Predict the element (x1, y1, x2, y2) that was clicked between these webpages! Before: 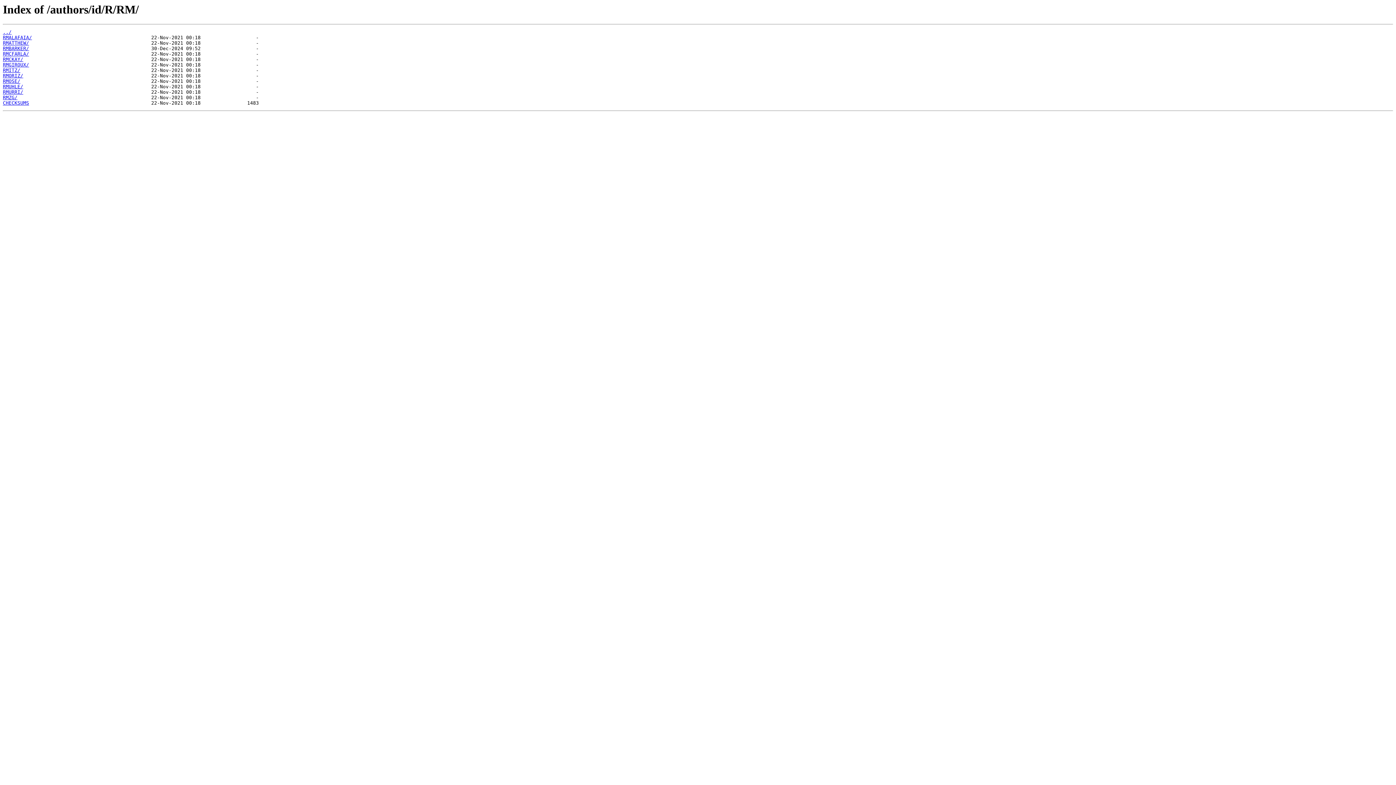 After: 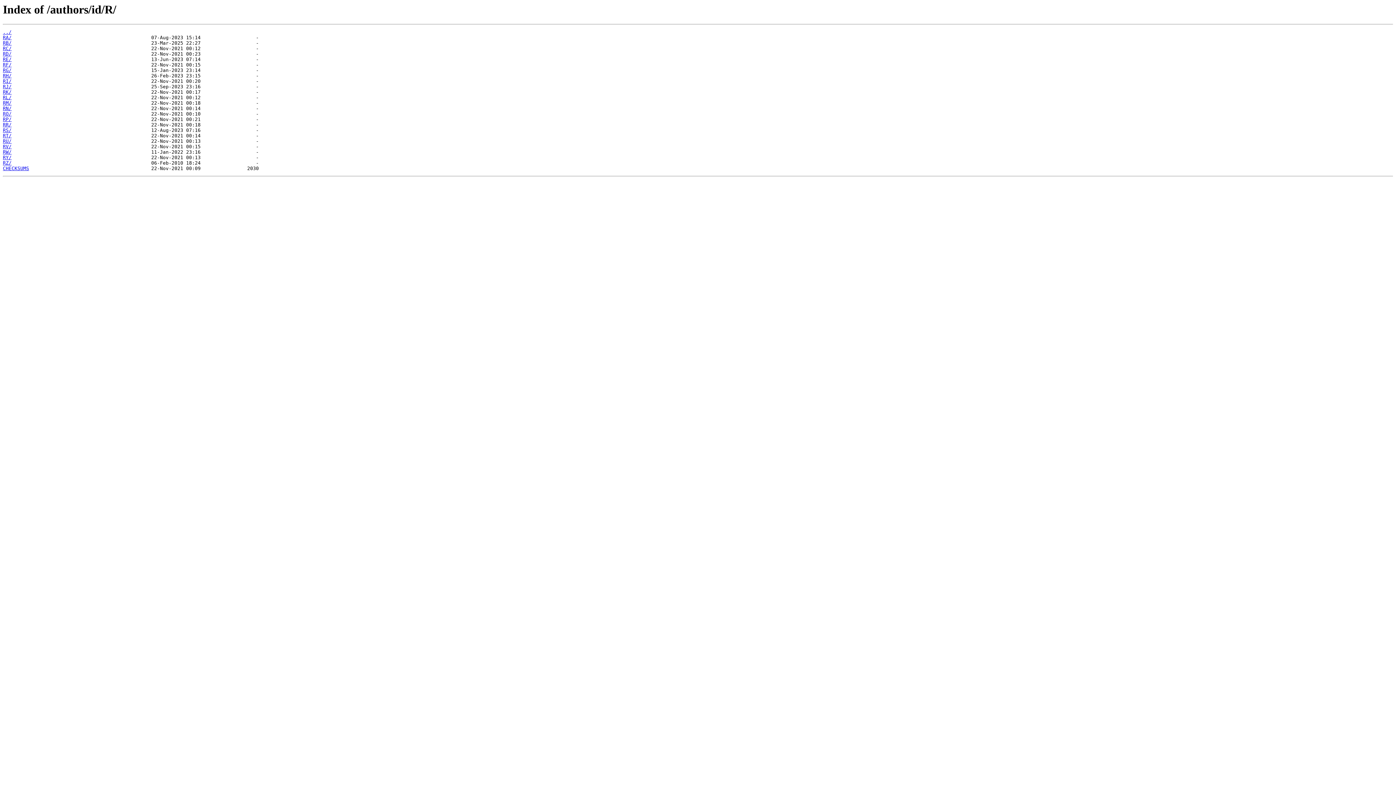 Action: bbox: (2, 29, 11, 35) label: ../